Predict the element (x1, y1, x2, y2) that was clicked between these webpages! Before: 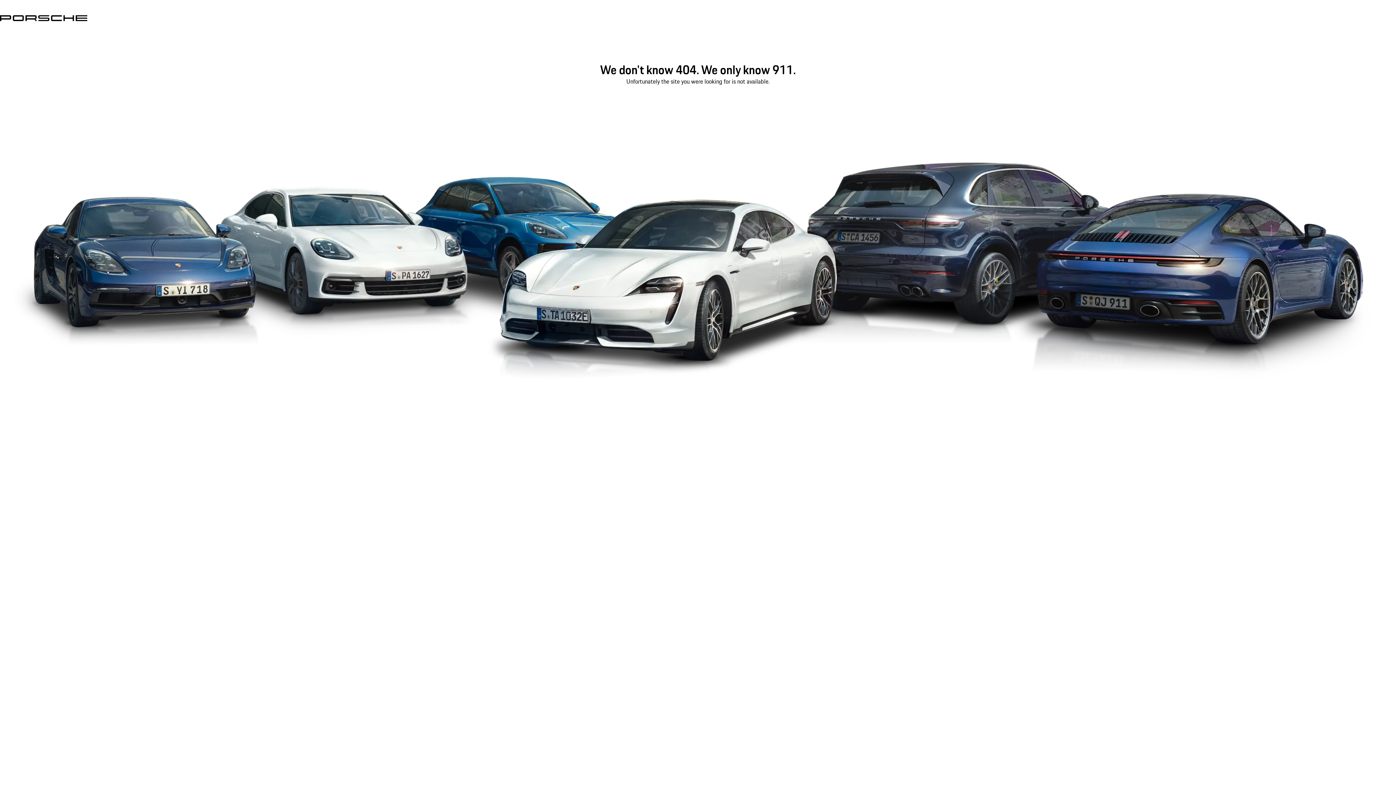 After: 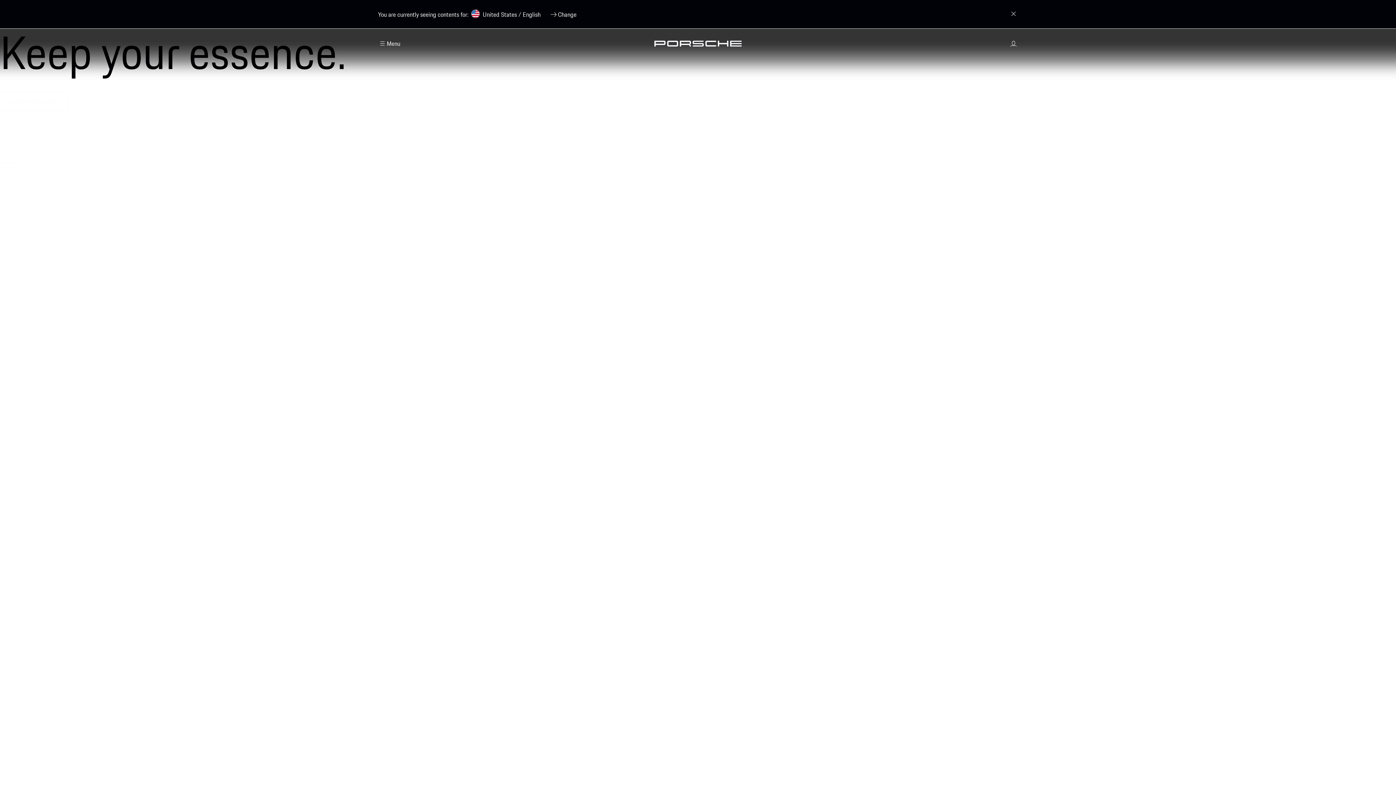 Action: bbox: (0, 0, 1396, 36) label: Back to Start Page